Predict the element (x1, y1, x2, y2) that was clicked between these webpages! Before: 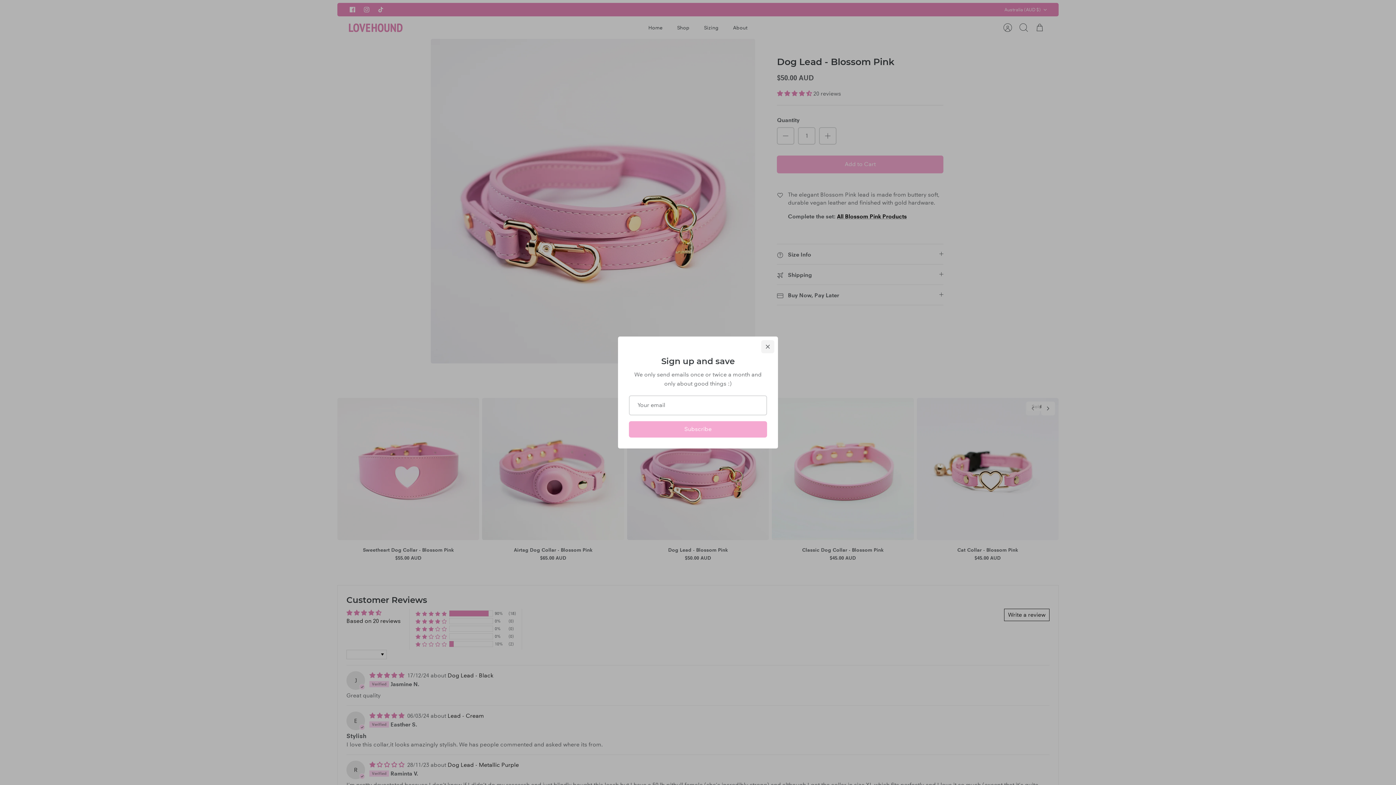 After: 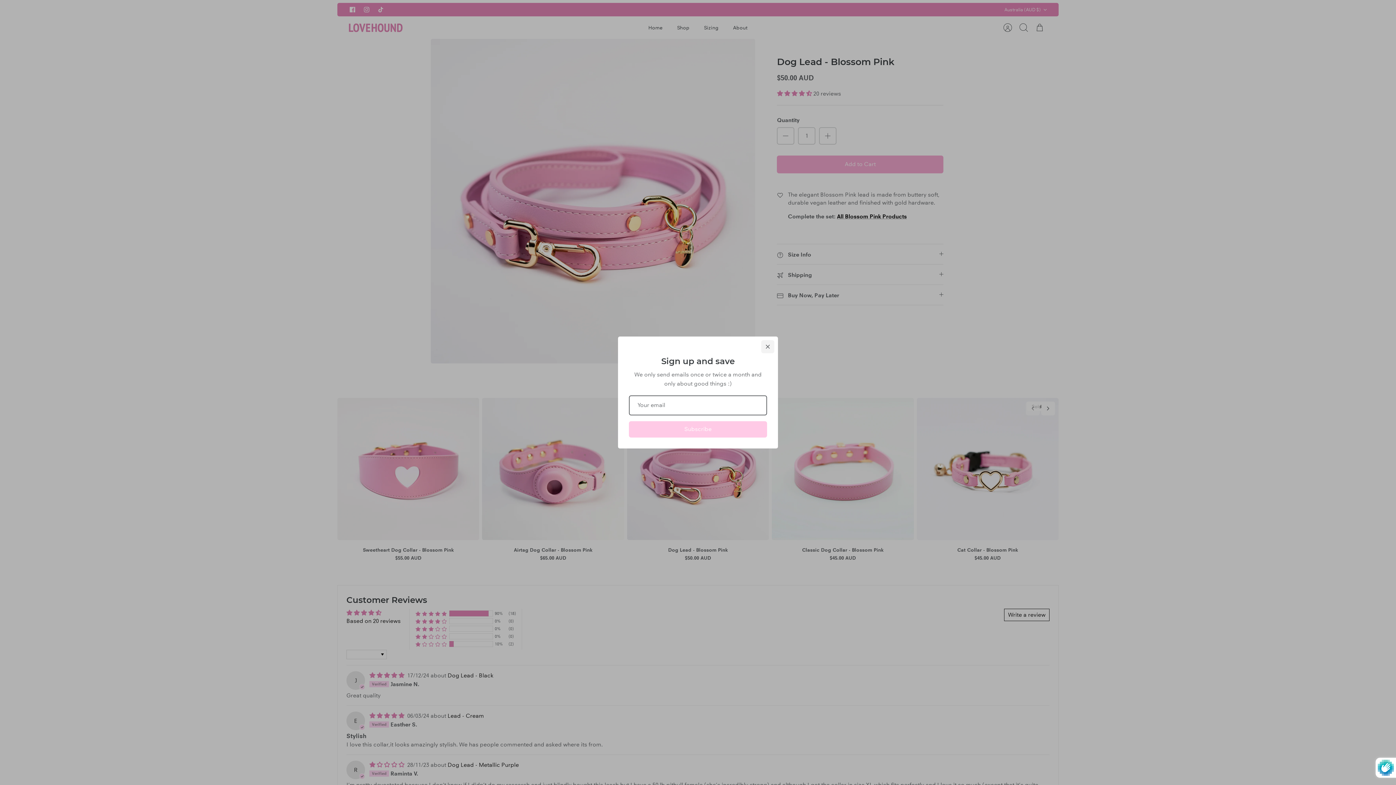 Action: bbox: (629, 421, 767, 437) label: Subscribe